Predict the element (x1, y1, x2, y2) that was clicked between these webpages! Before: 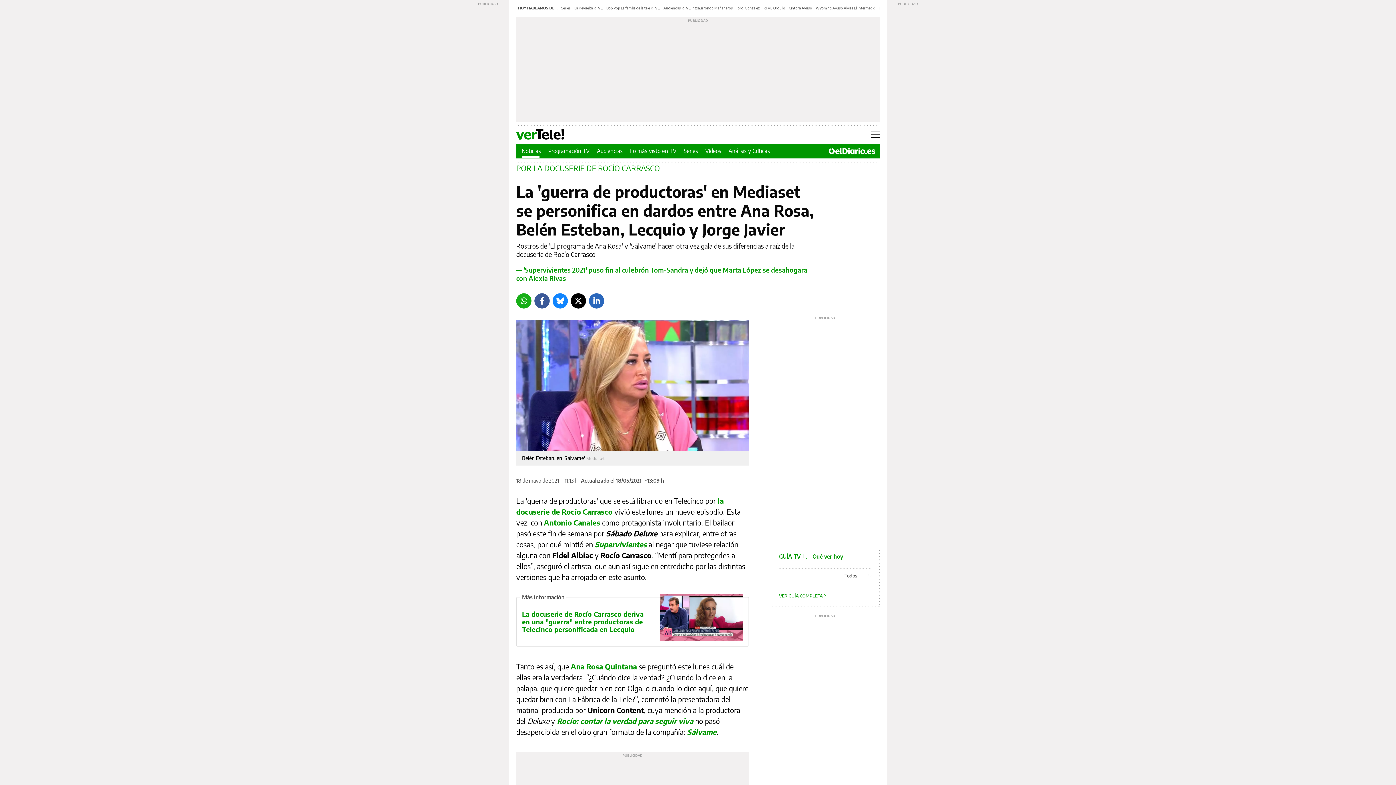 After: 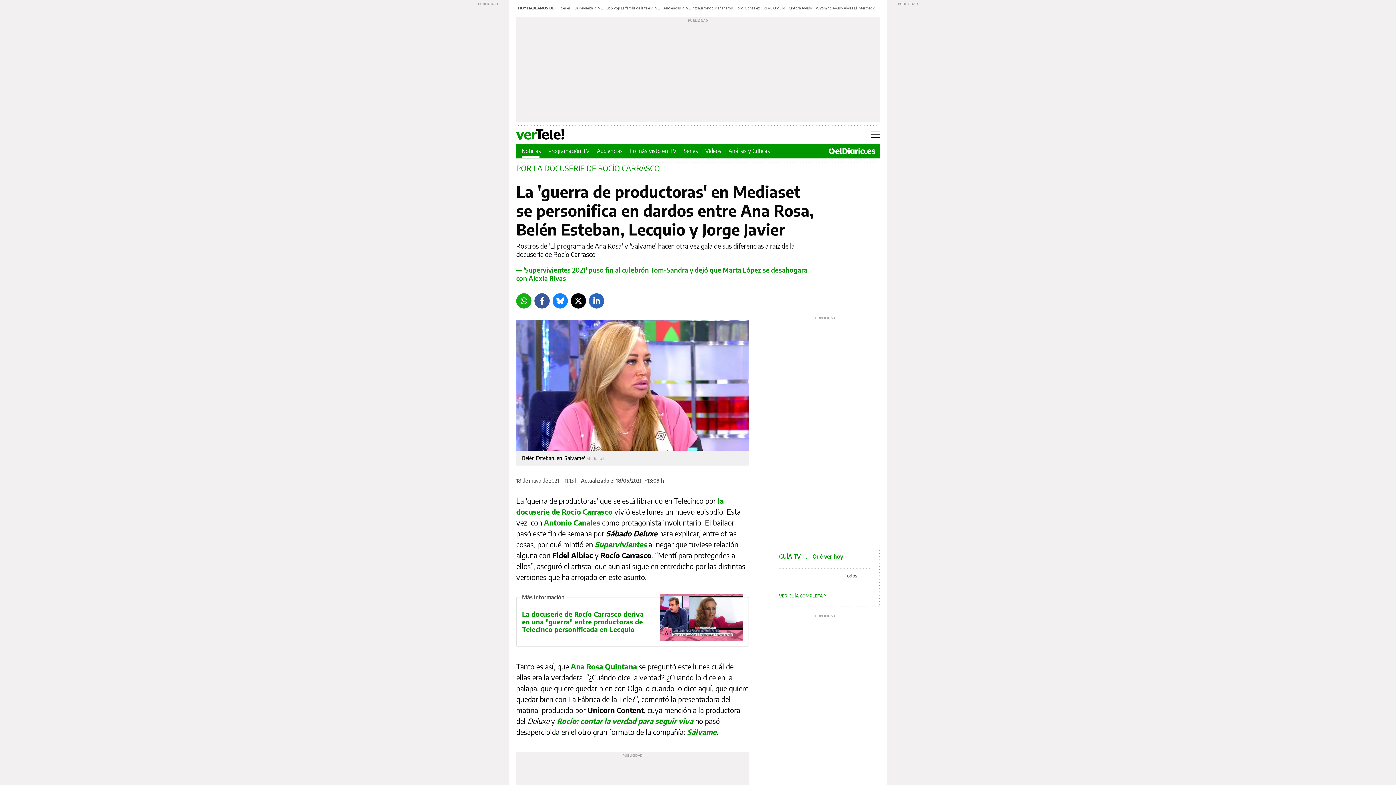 Action: bbox: (570, 293, 586, 308) label: Twitter